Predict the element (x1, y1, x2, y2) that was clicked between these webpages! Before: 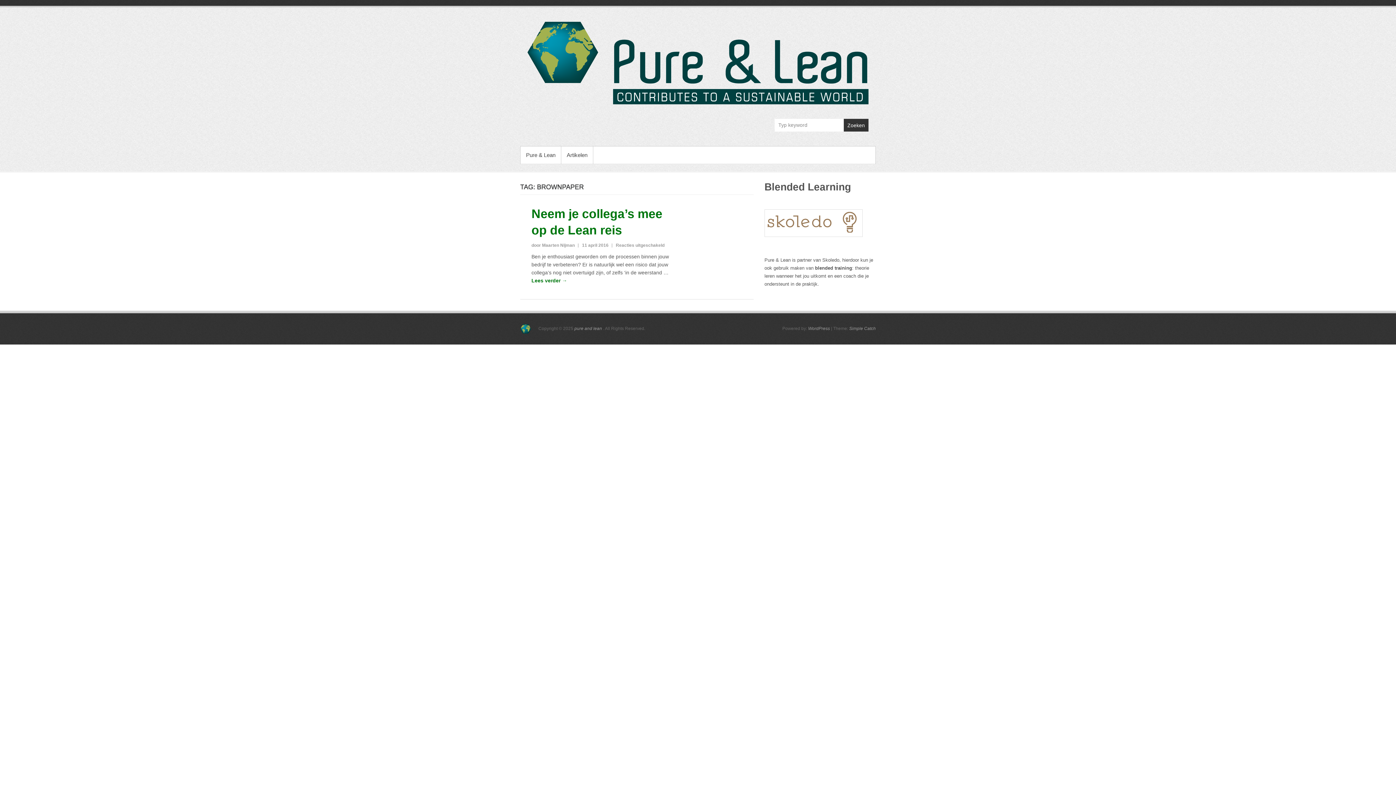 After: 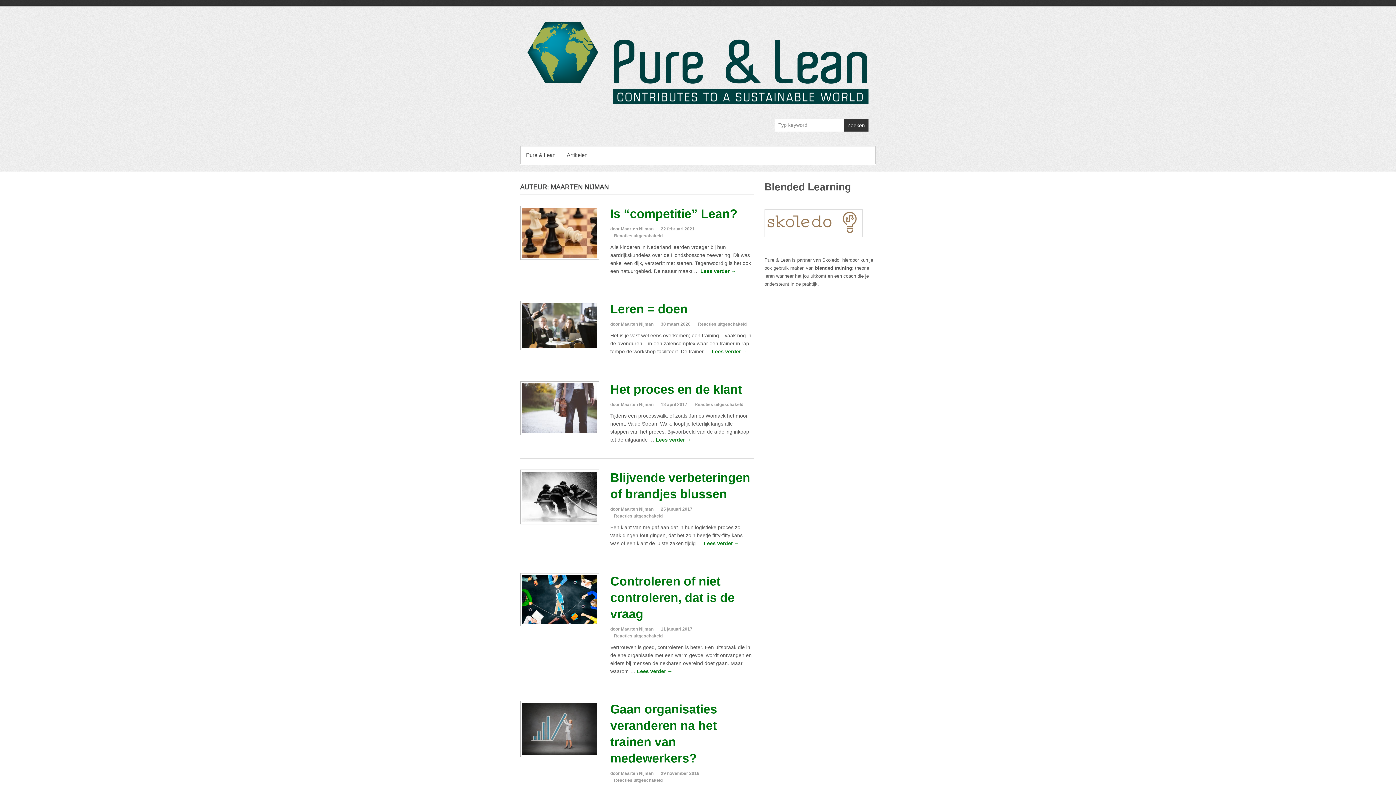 Action: bbox: (531, 242, 574, 248) label: door Maarten Nijman